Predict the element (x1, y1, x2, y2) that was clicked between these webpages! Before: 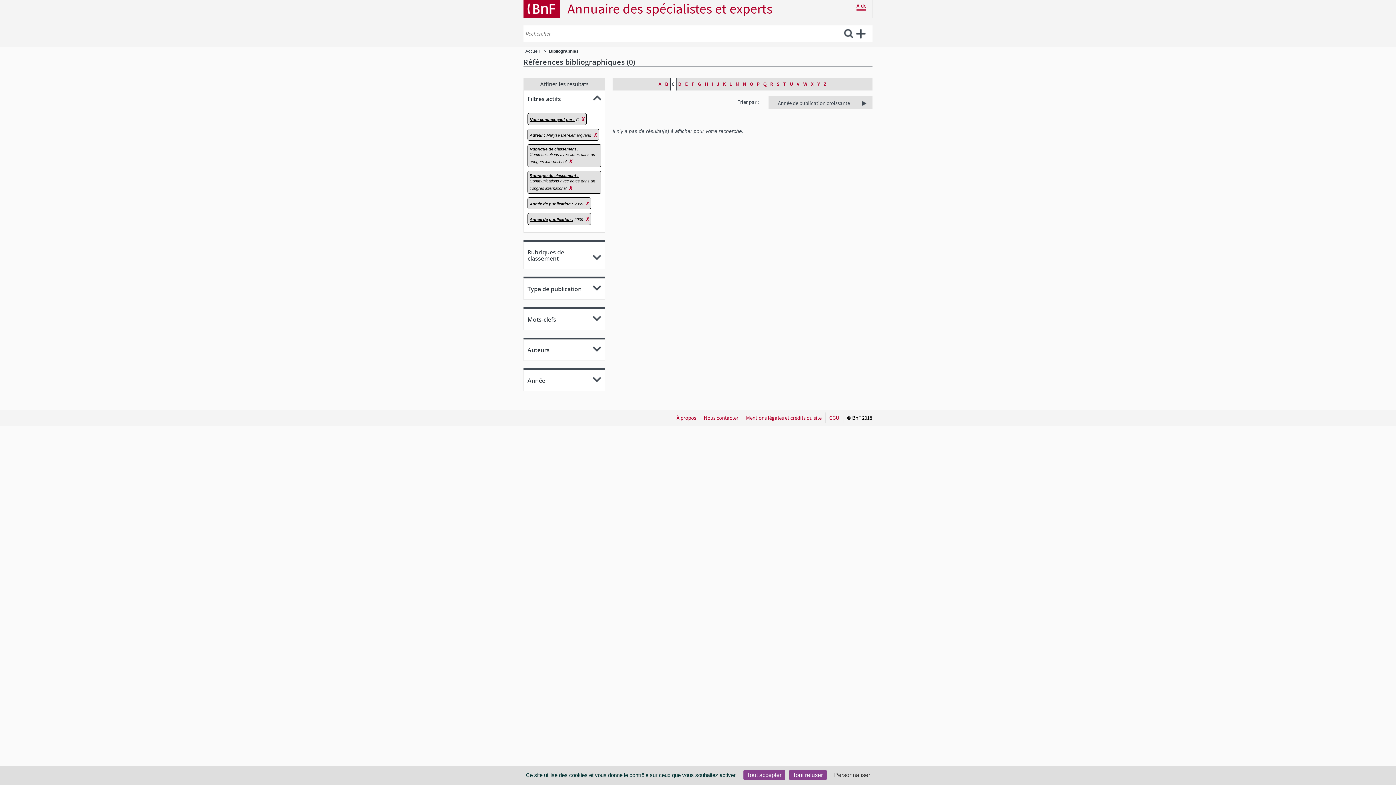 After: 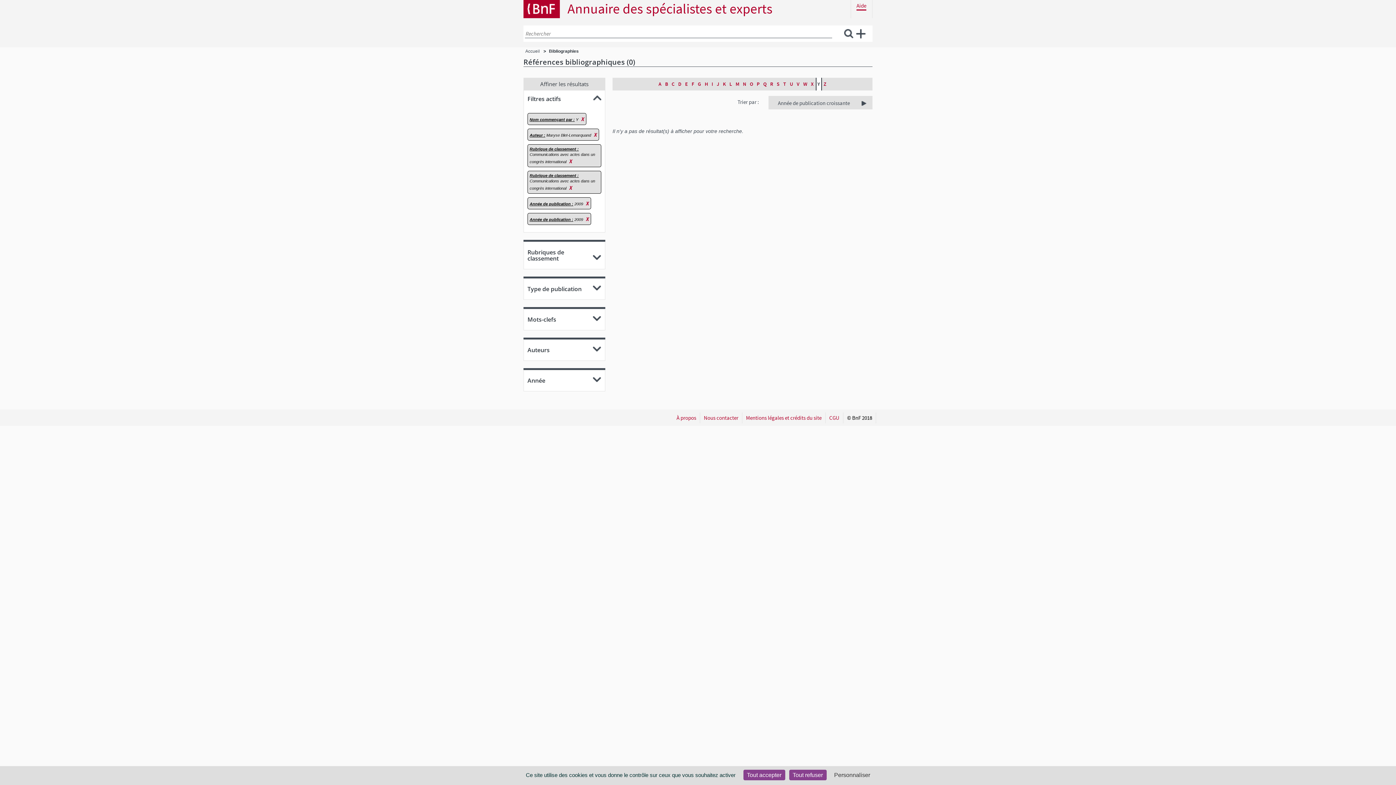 Action: label: Y bbox: (815, 77, 822, 90)